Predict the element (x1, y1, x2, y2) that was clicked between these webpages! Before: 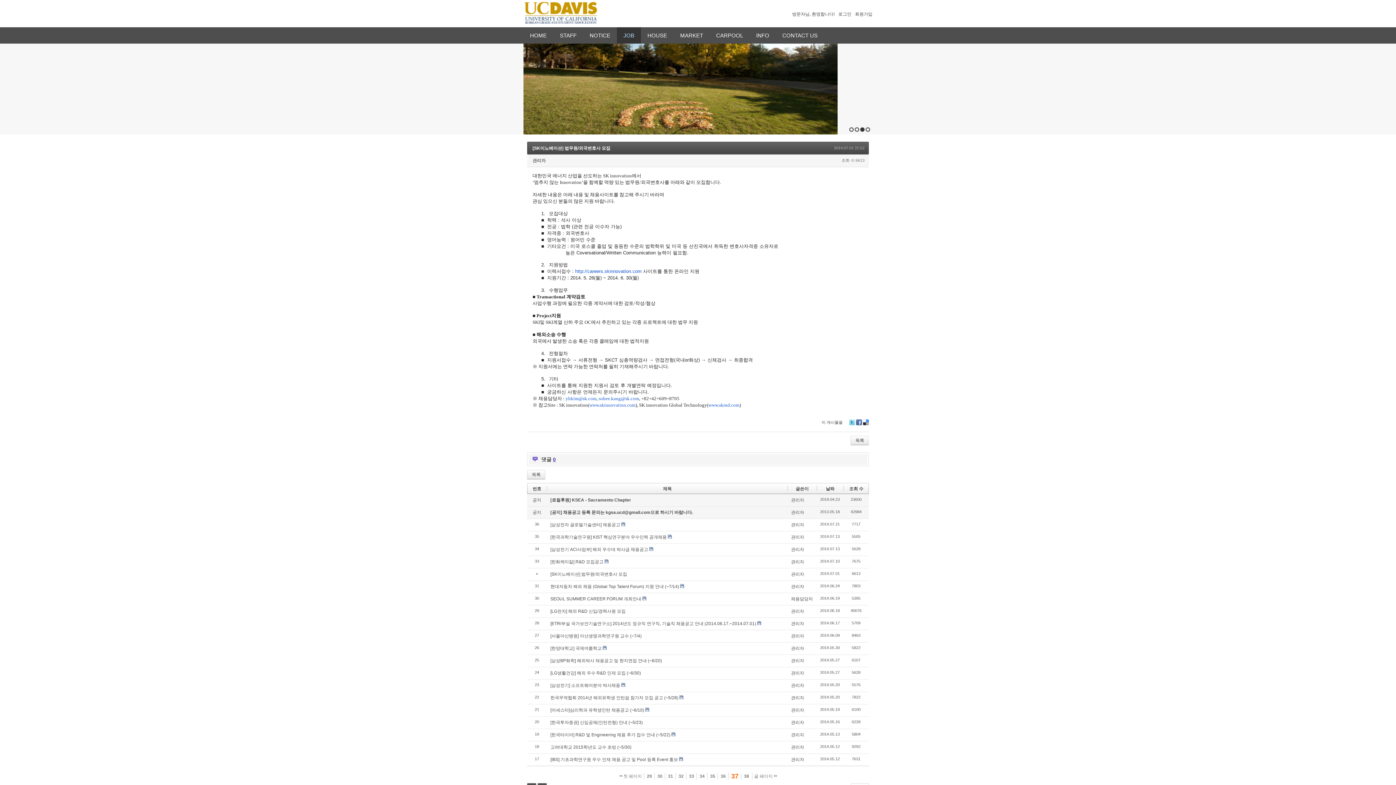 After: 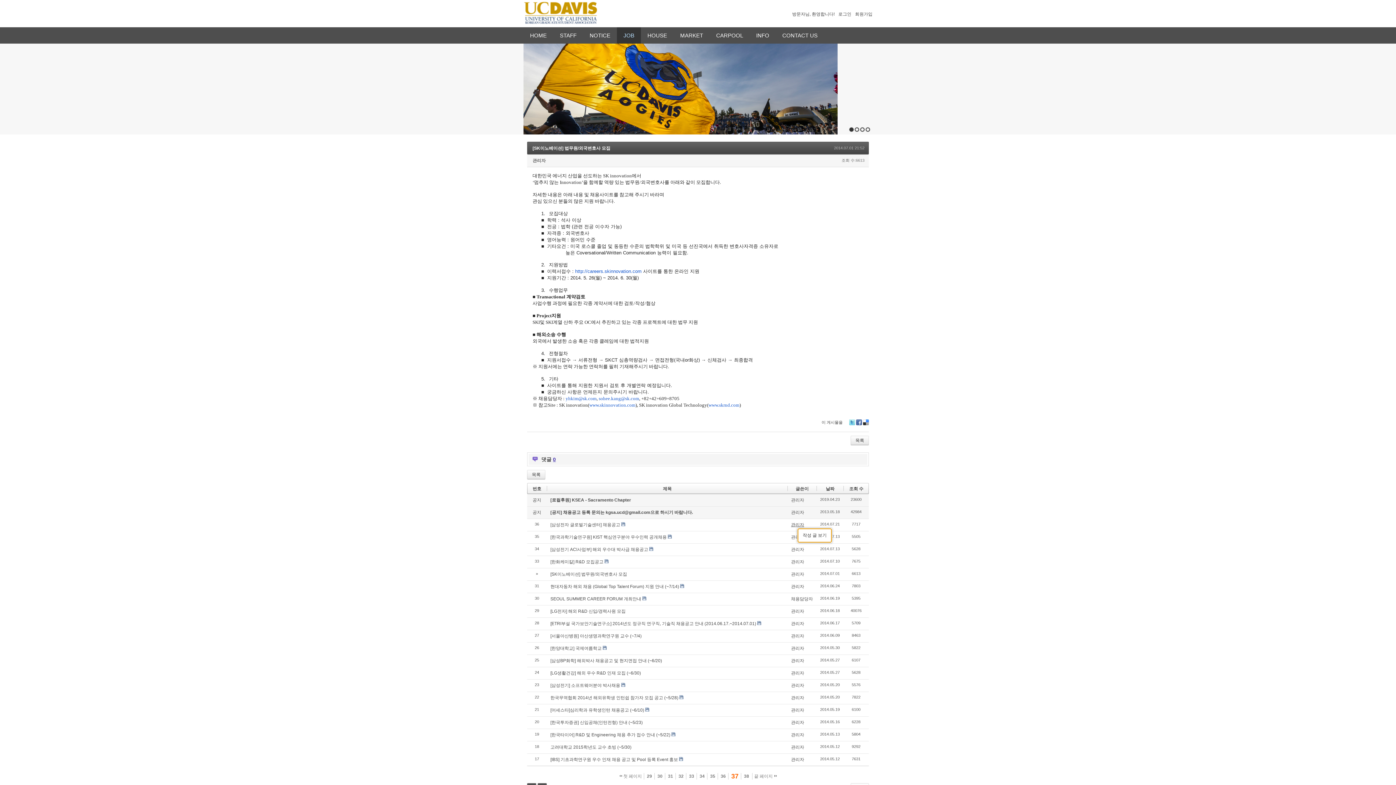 Action: label: 관리자 bbox: (791, 522, 804, 527)